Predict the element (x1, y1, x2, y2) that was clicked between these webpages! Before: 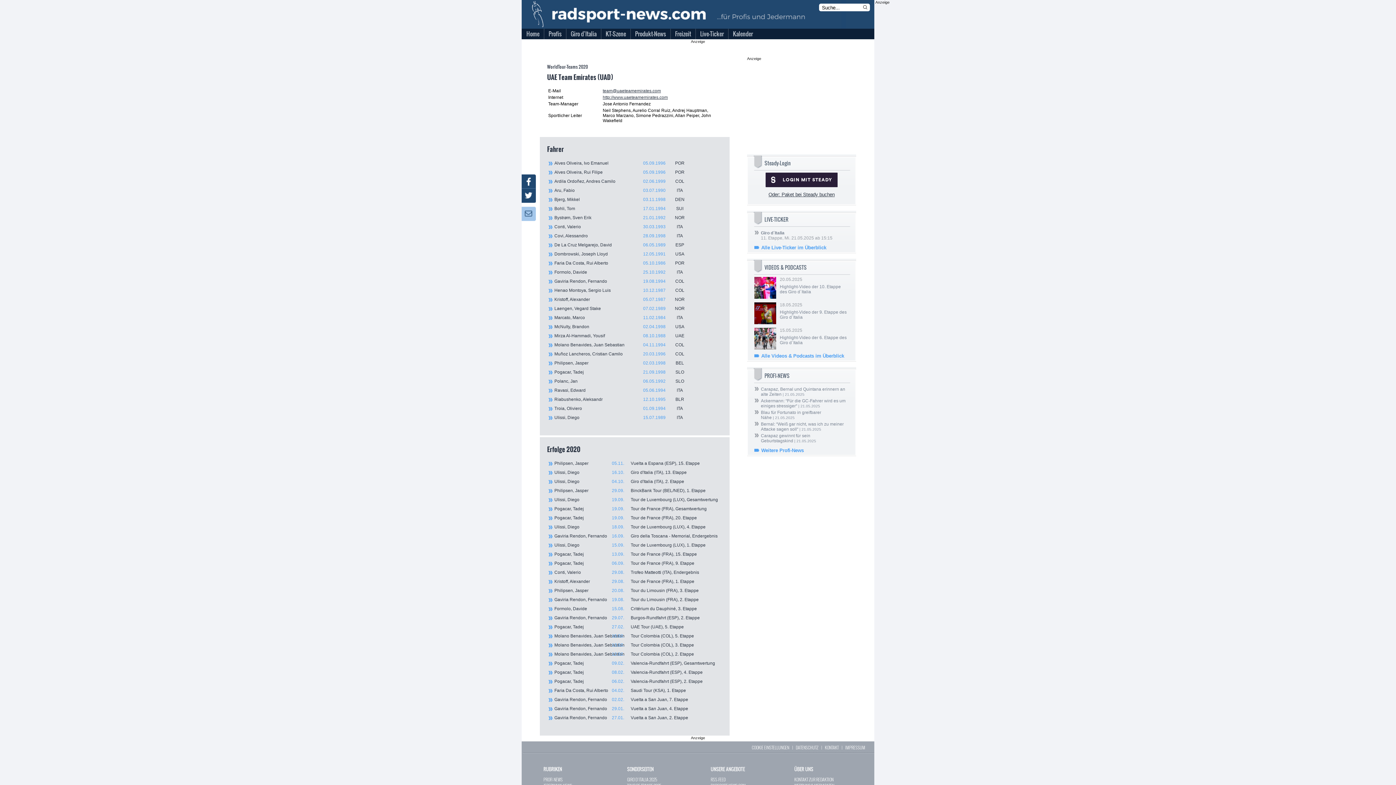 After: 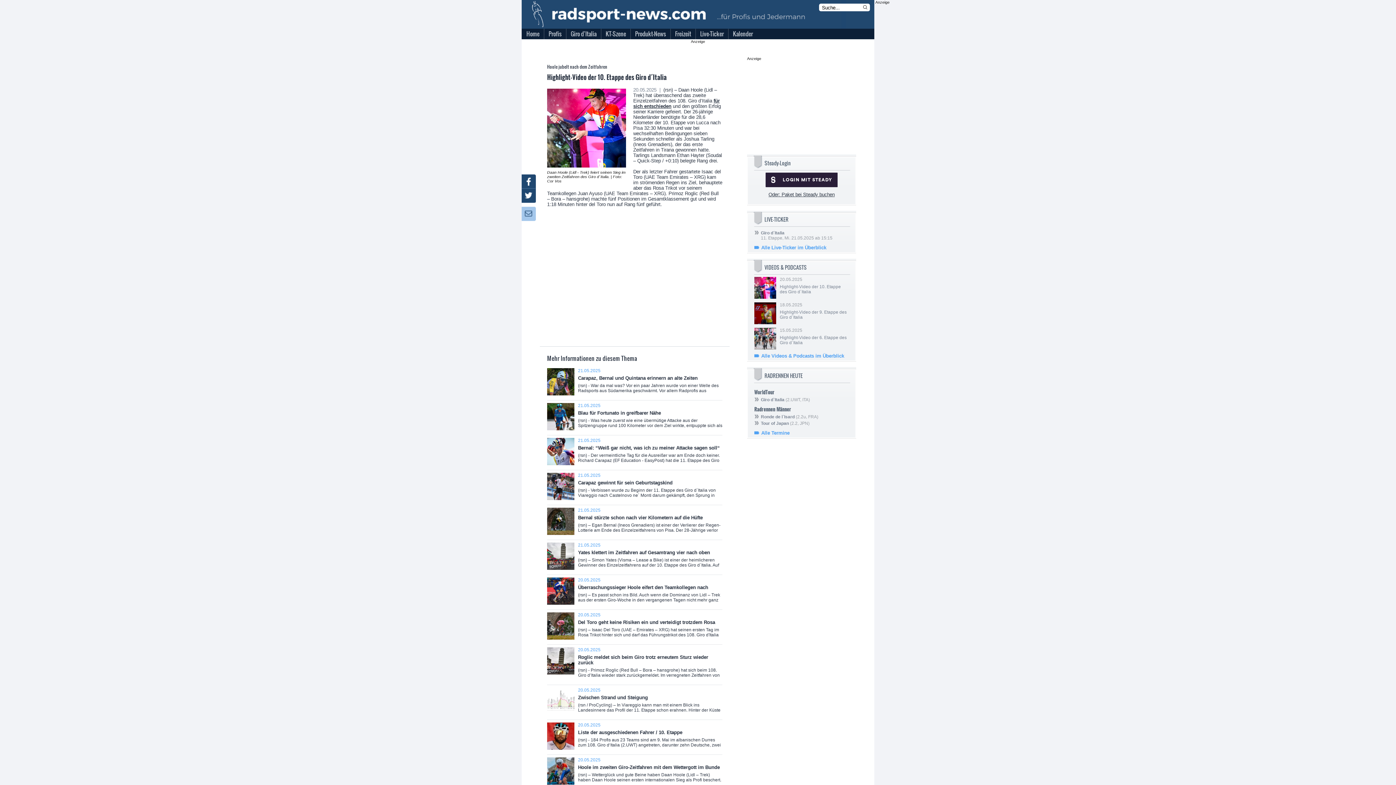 Action: bbox: (754, 294, 776, 299)